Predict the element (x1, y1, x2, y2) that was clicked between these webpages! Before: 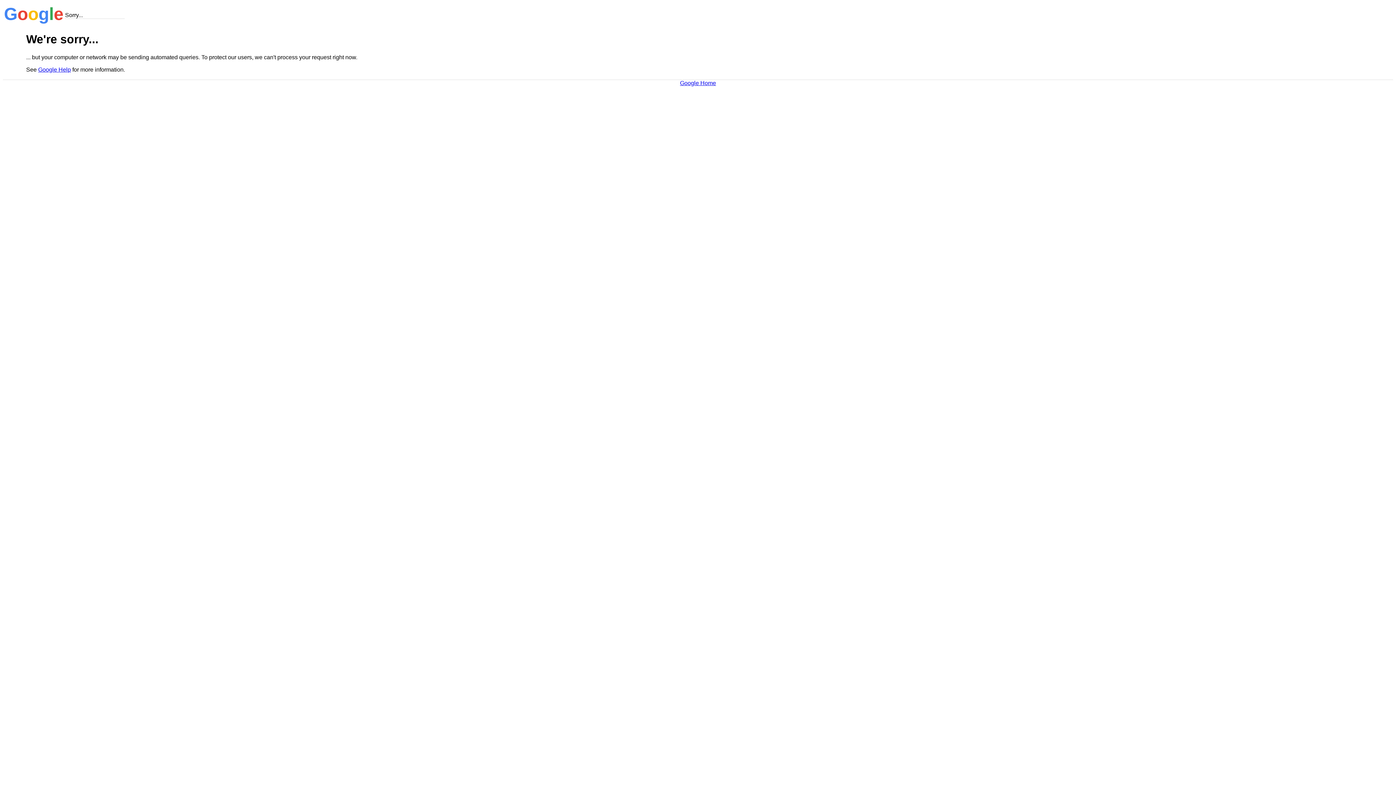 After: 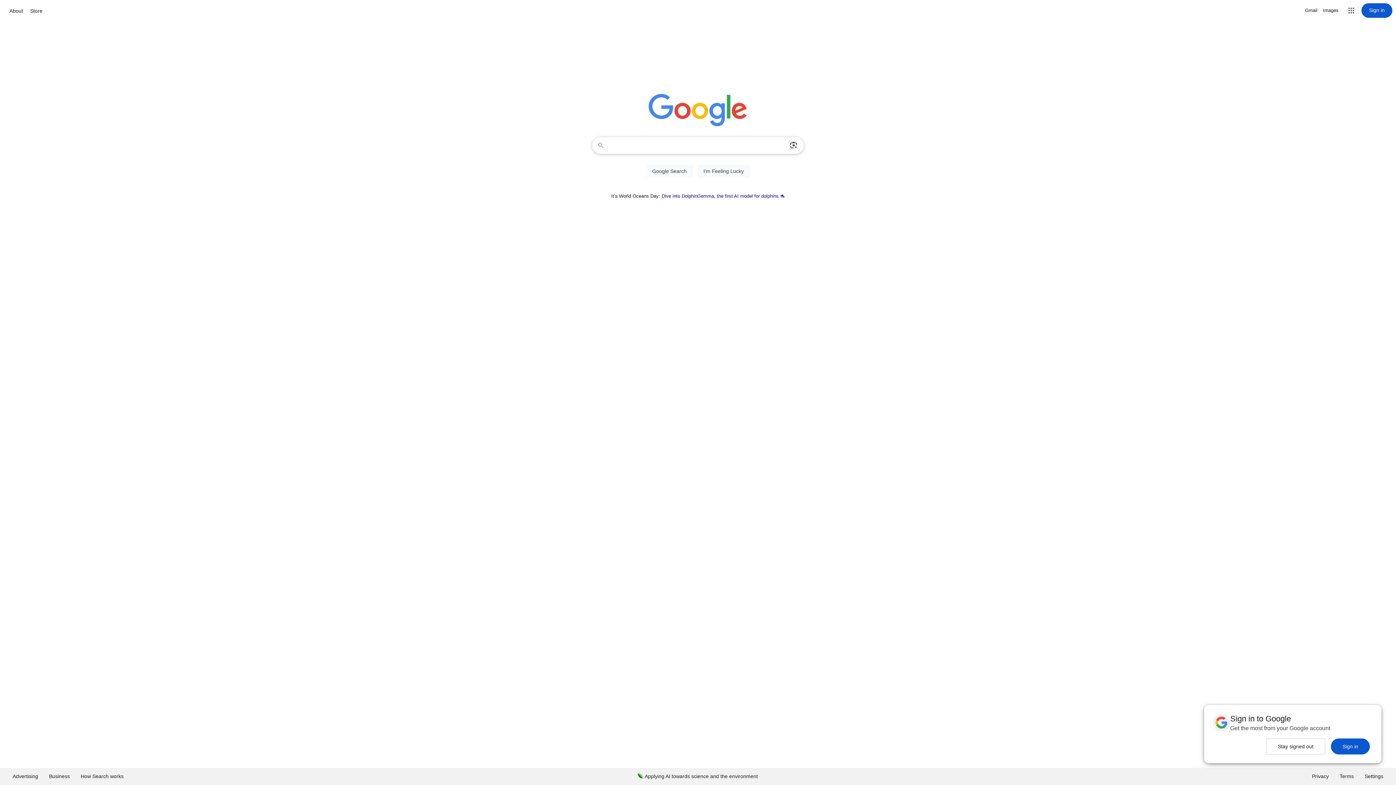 Action: label: Google Home bbox: (680, 79, 716, 86)